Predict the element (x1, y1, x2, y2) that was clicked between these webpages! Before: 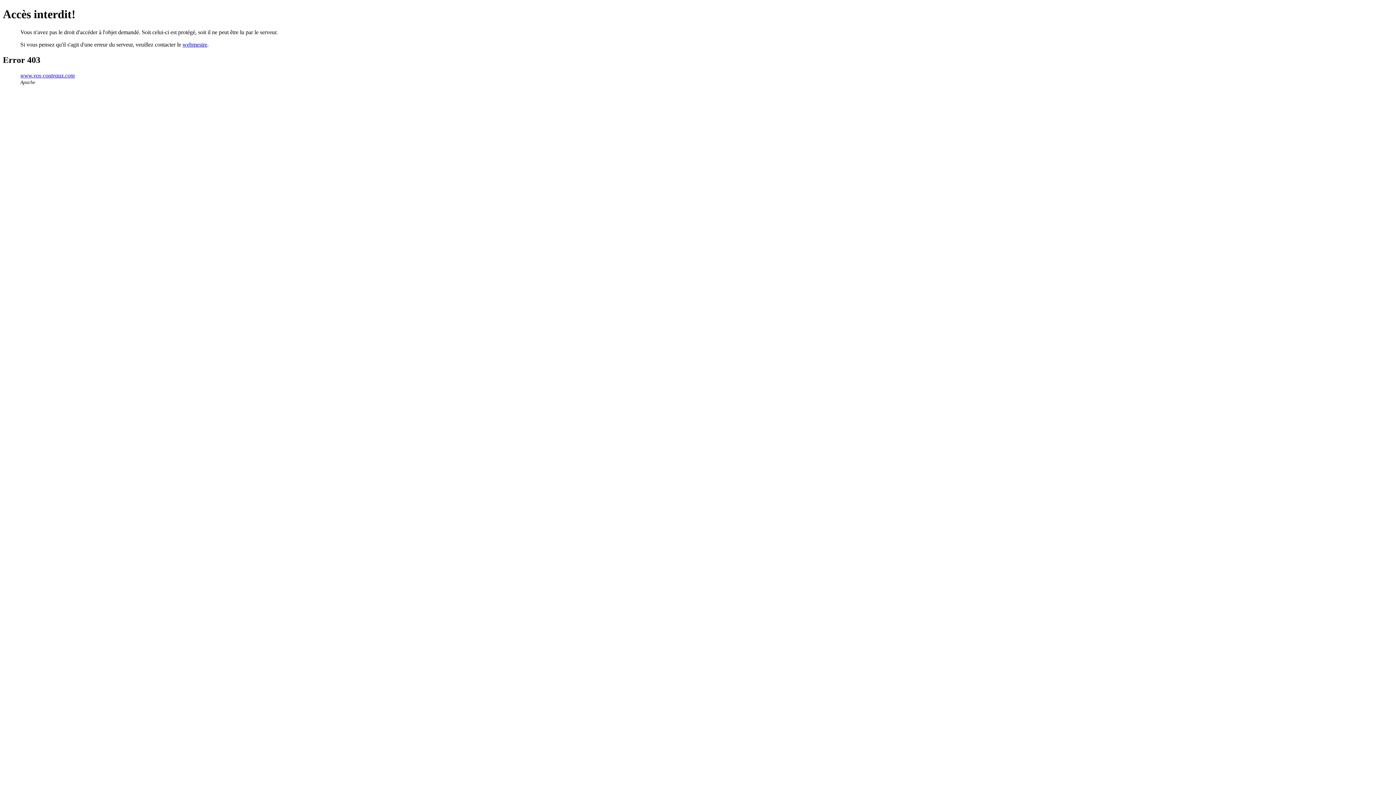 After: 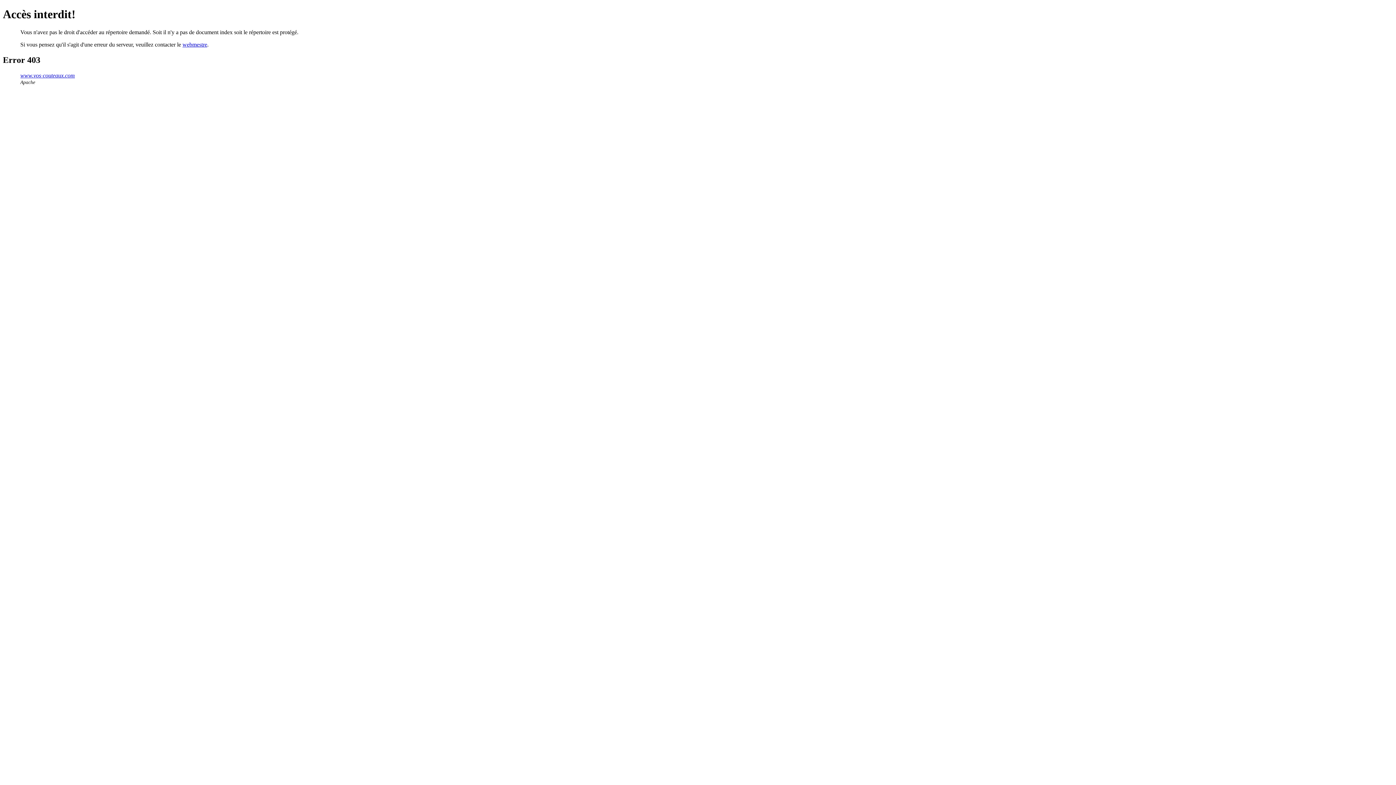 Action: bbox: (20, 72, 74, 78) label: www.vos-couteaux.com